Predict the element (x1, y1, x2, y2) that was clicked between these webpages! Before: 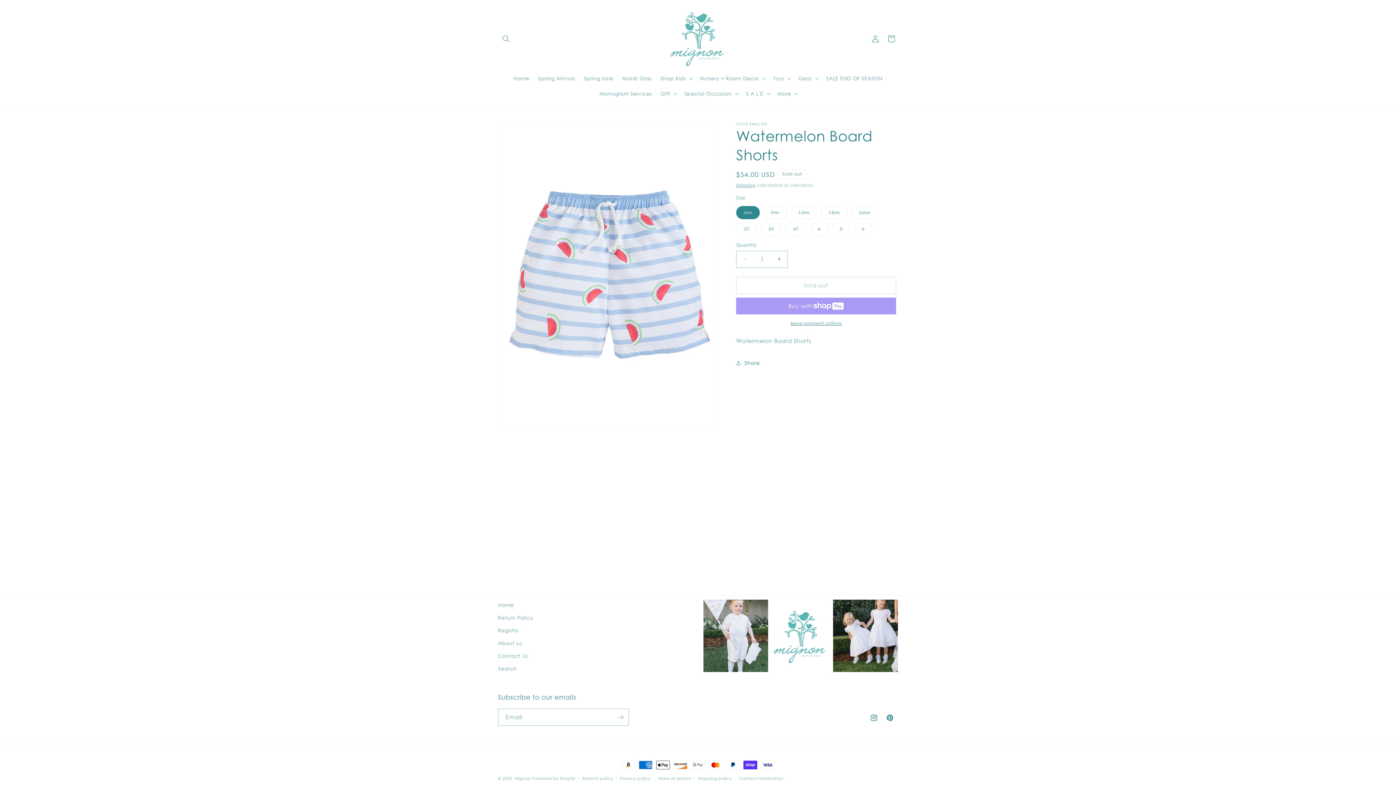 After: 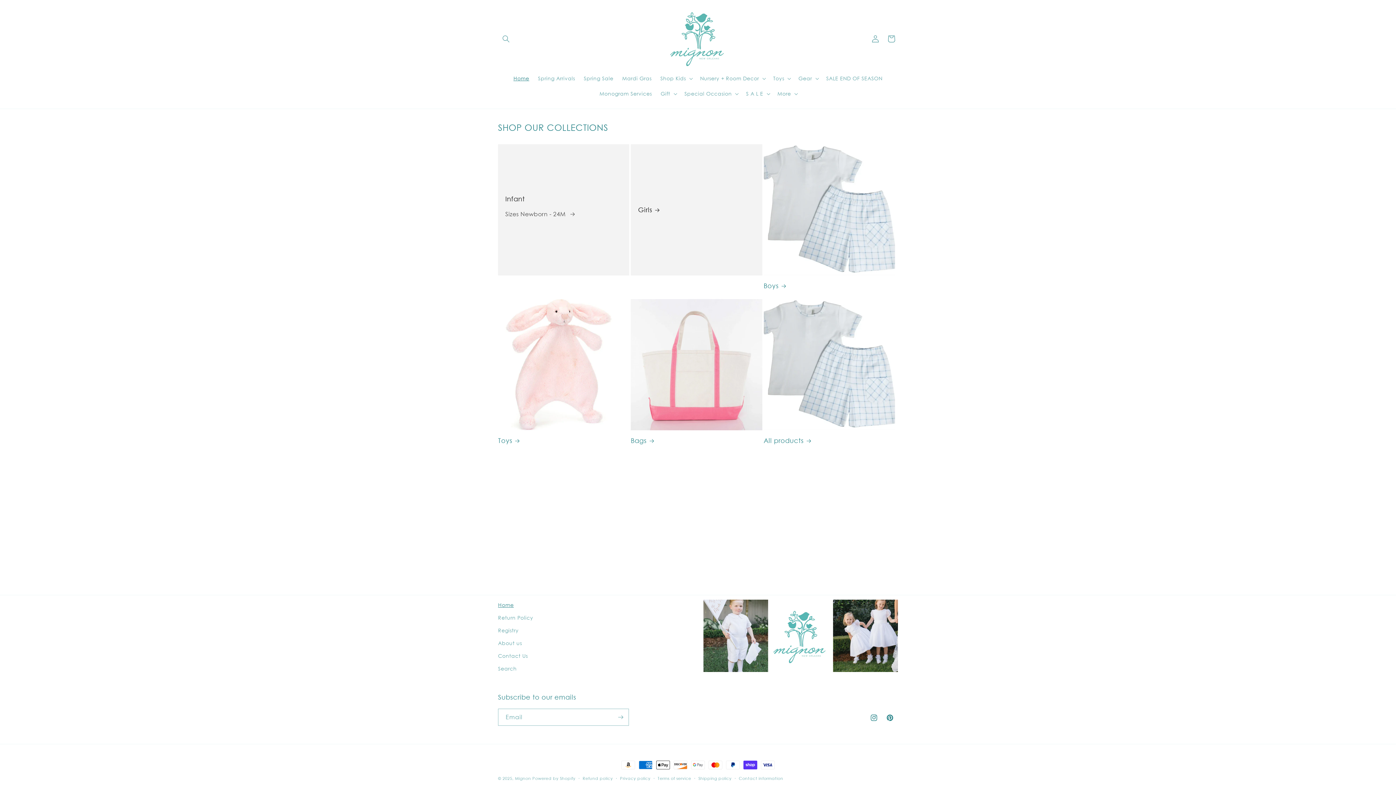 Action: bbox: (509, 70, 533, 86) label: Home